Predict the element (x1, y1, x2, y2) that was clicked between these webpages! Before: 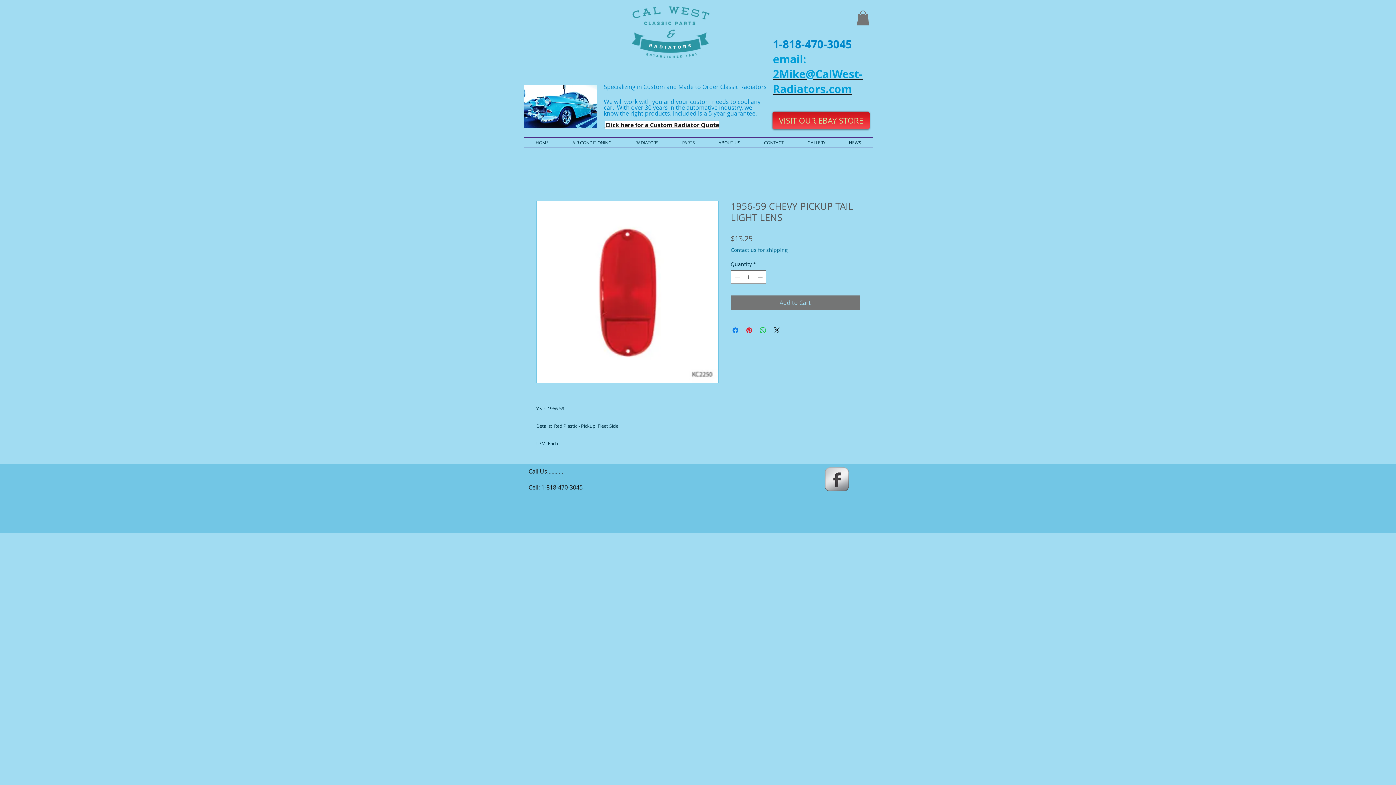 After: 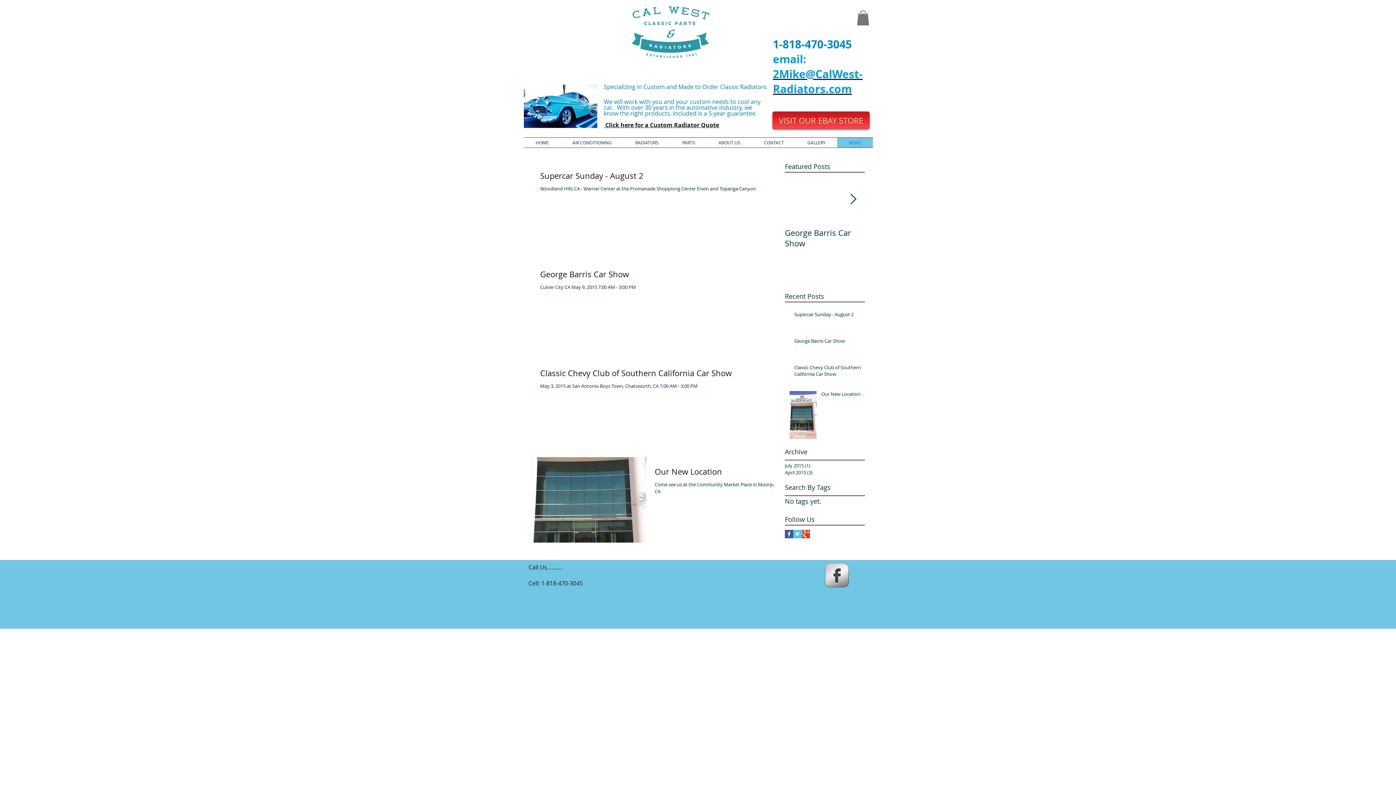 Action: bbox: (837, 137, 873, 147) label: NEWS